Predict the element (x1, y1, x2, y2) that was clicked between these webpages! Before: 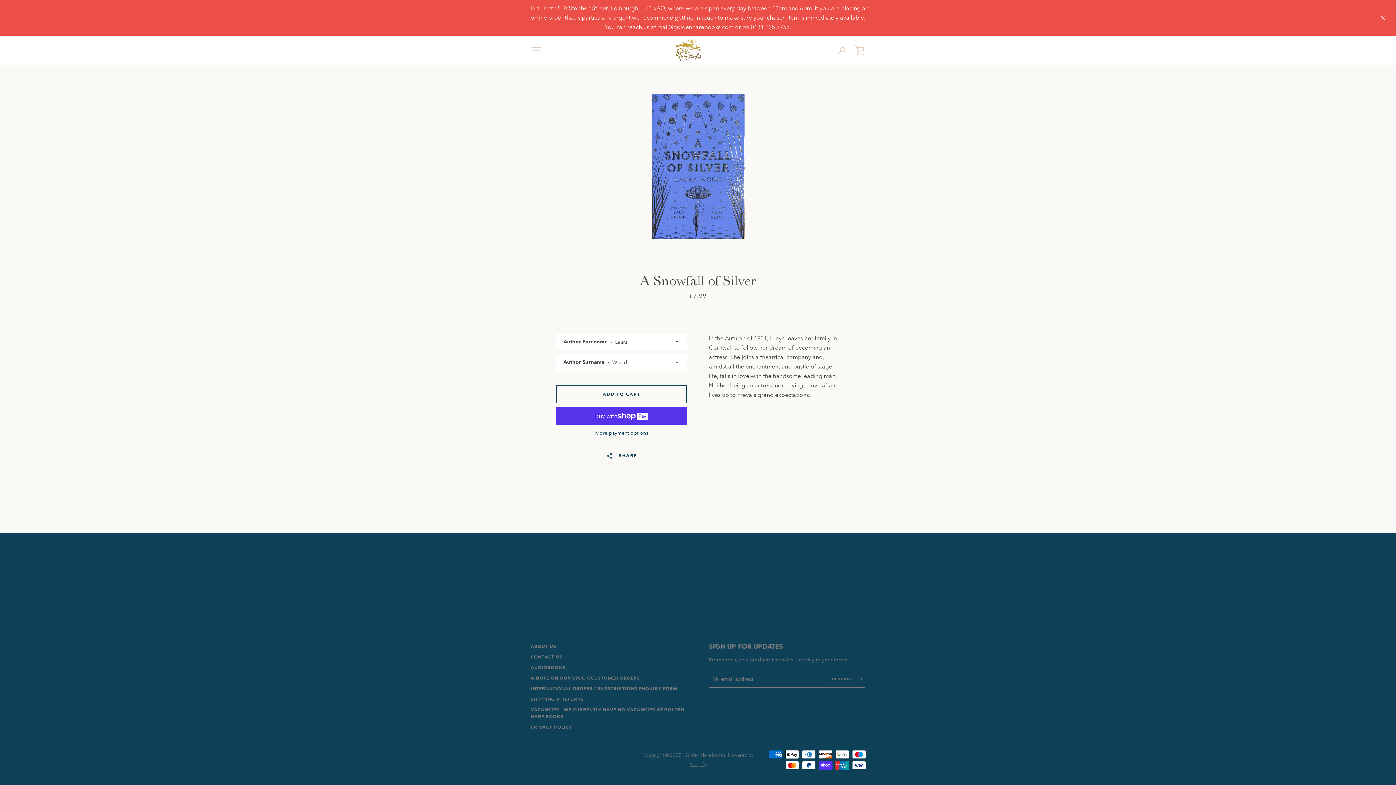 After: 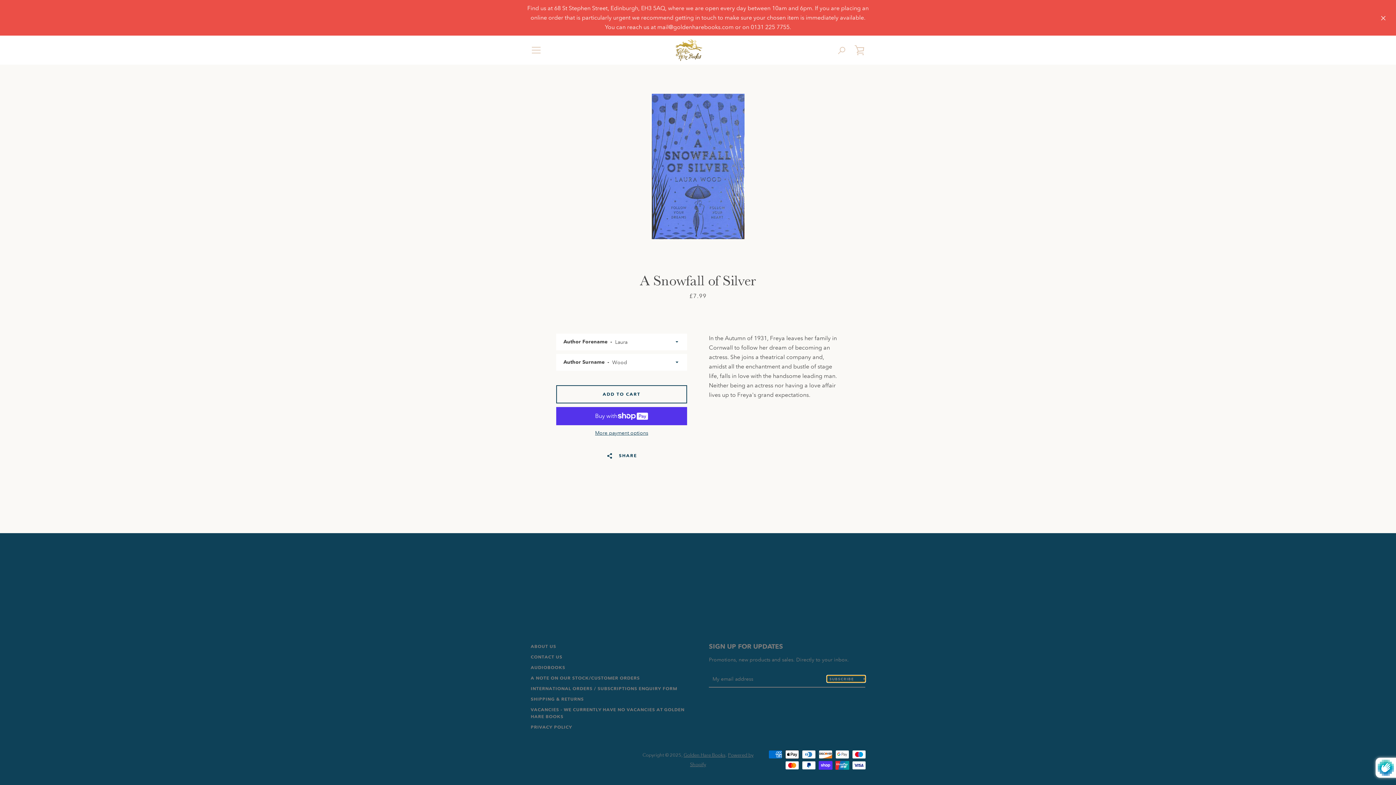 Action: label: SUBSCRIBE  bbox: (827, 676, 865, 682)